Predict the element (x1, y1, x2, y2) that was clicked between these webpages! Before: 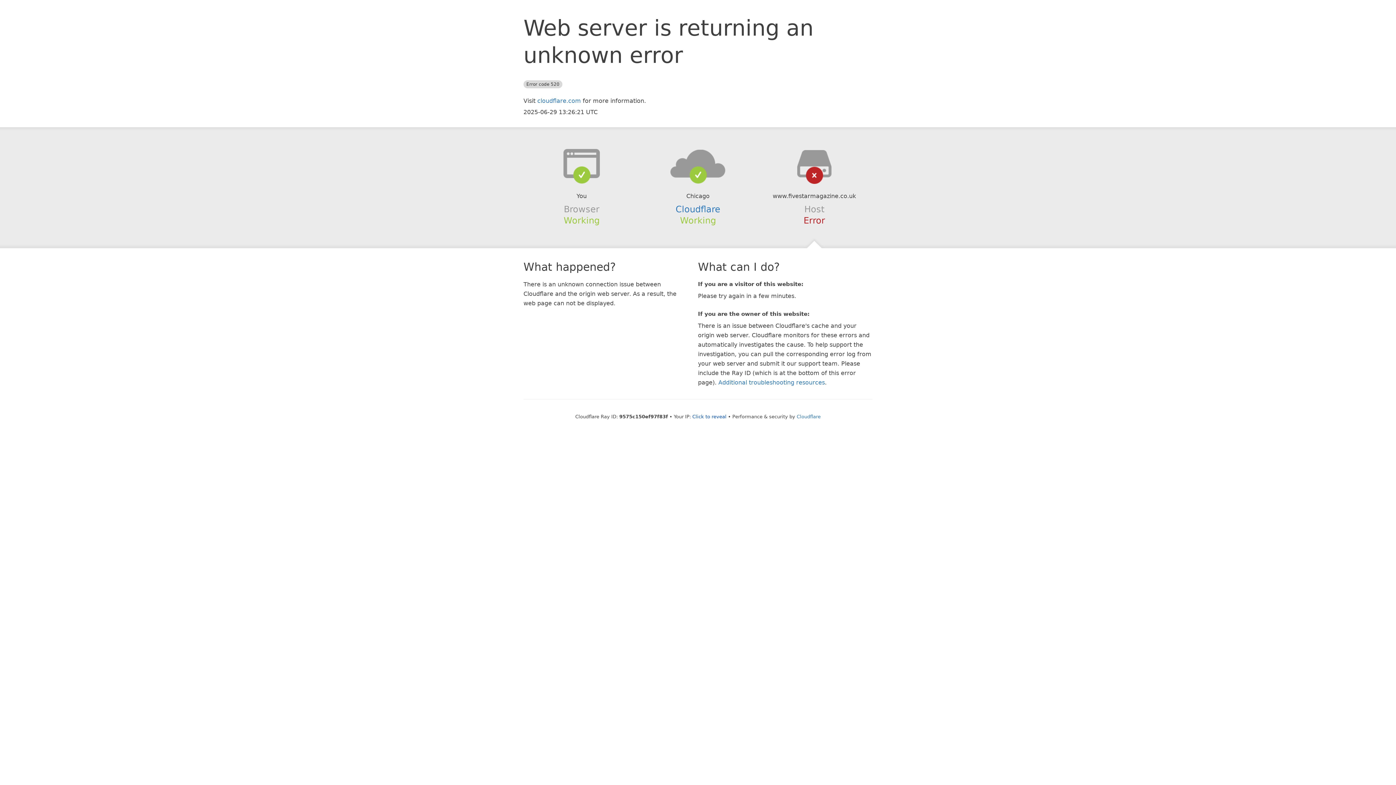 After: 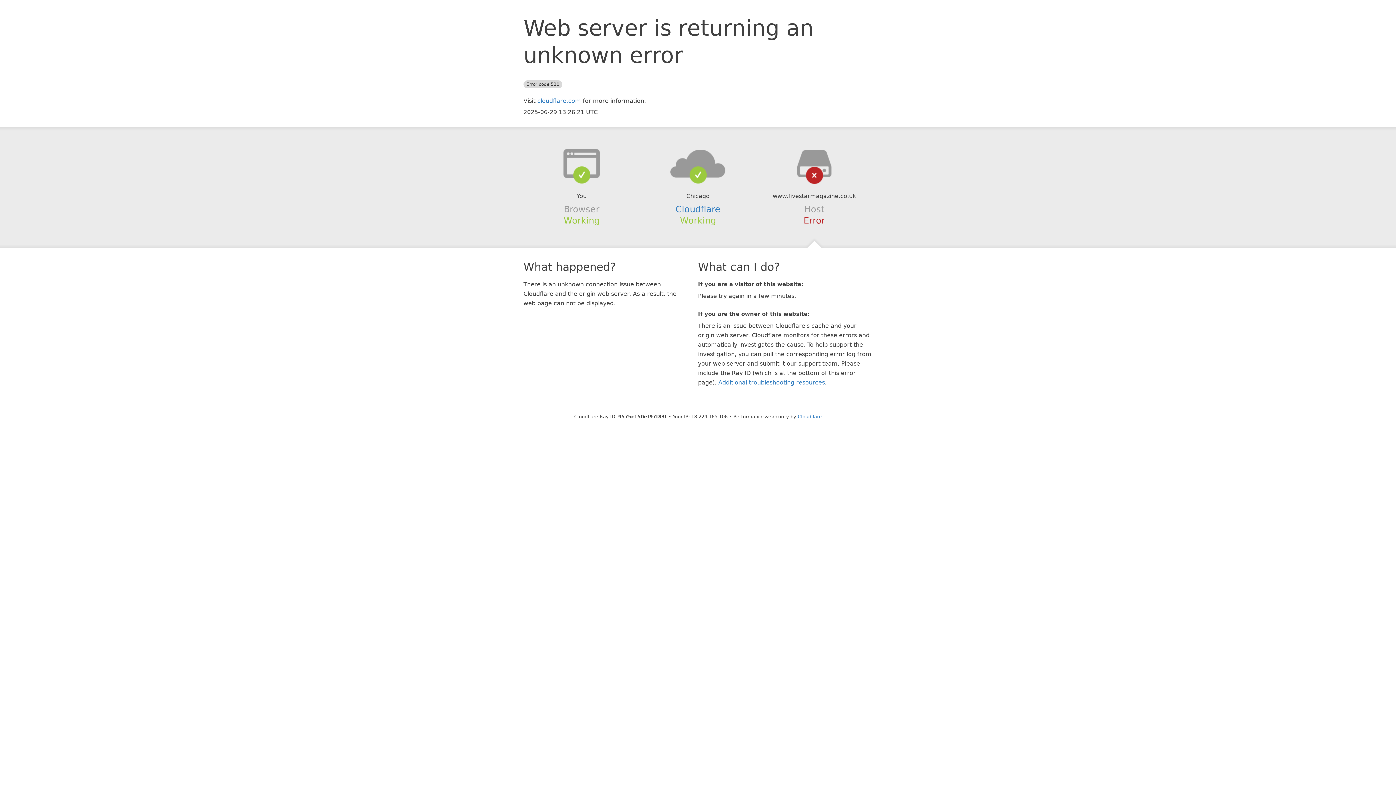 Action: bbox: (692, 414, 726, 419) label: Click to reveal